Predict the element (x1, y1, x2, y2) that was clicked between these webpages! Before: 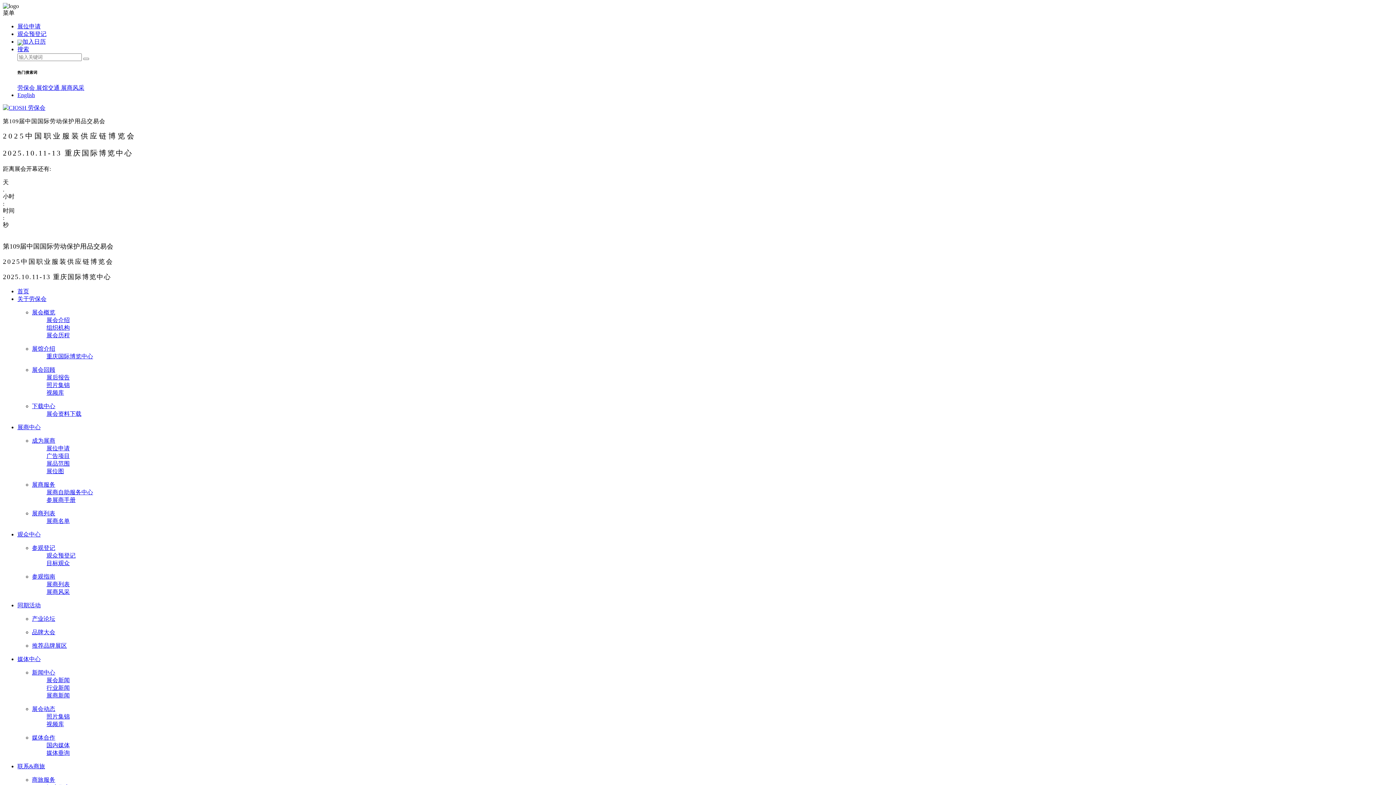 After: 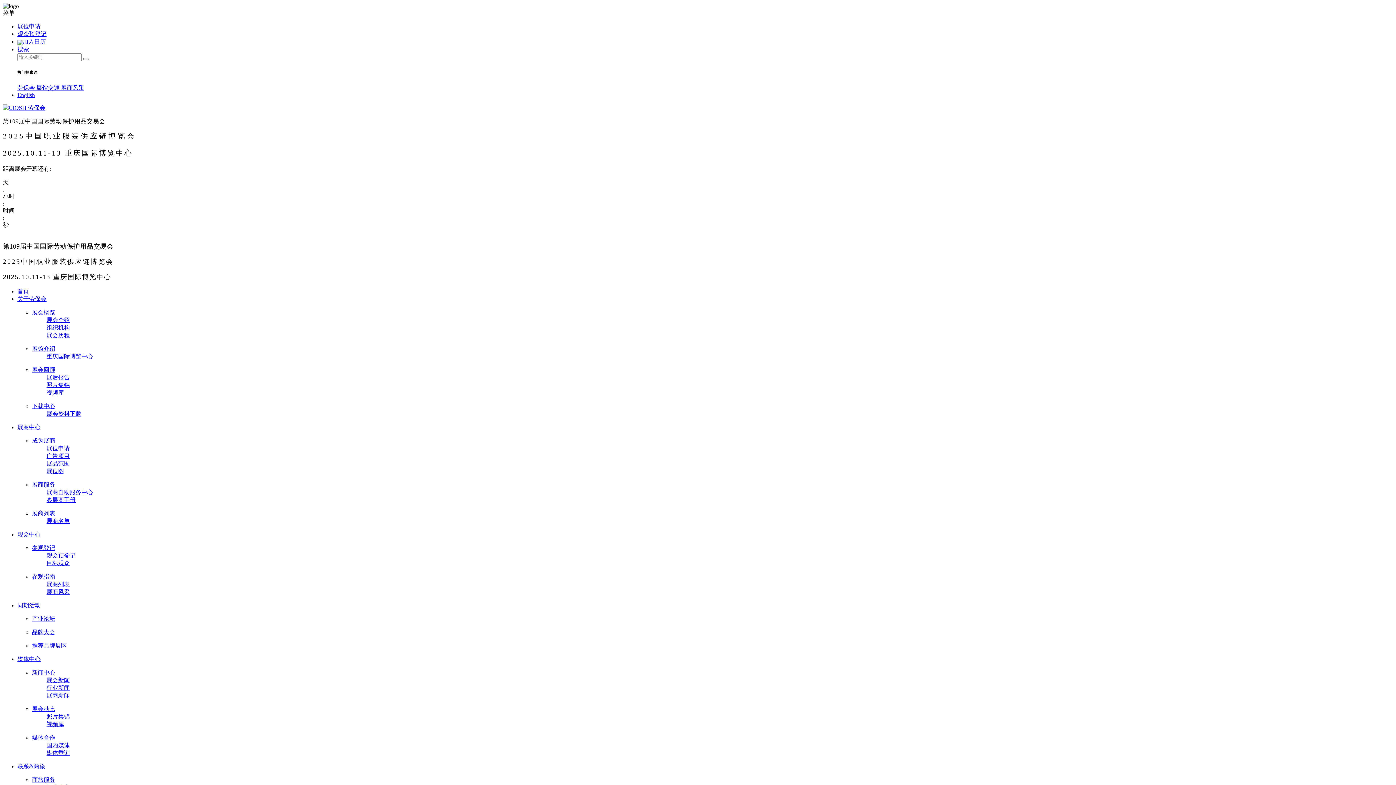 Action: label: 关于劳保会 bbox: (17, 295, 46, 302)